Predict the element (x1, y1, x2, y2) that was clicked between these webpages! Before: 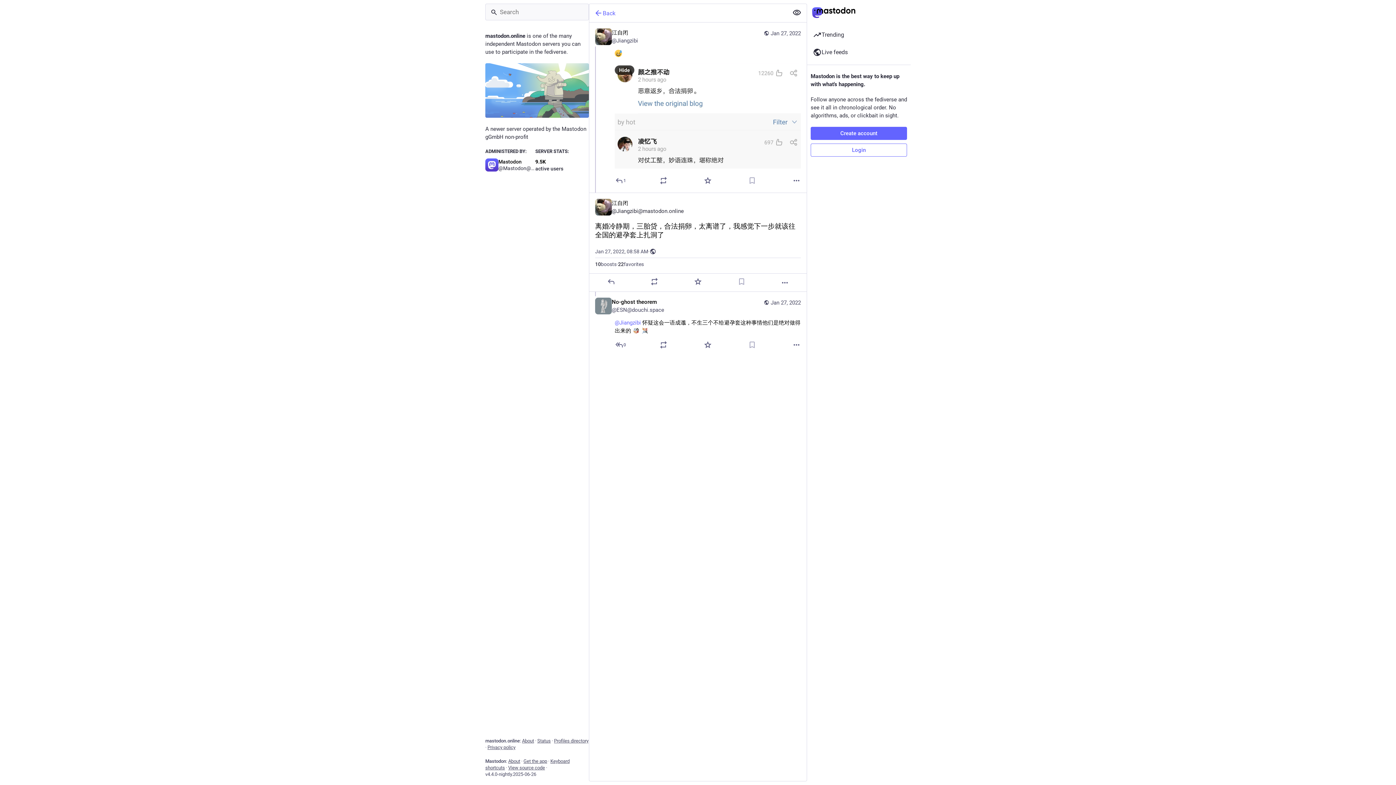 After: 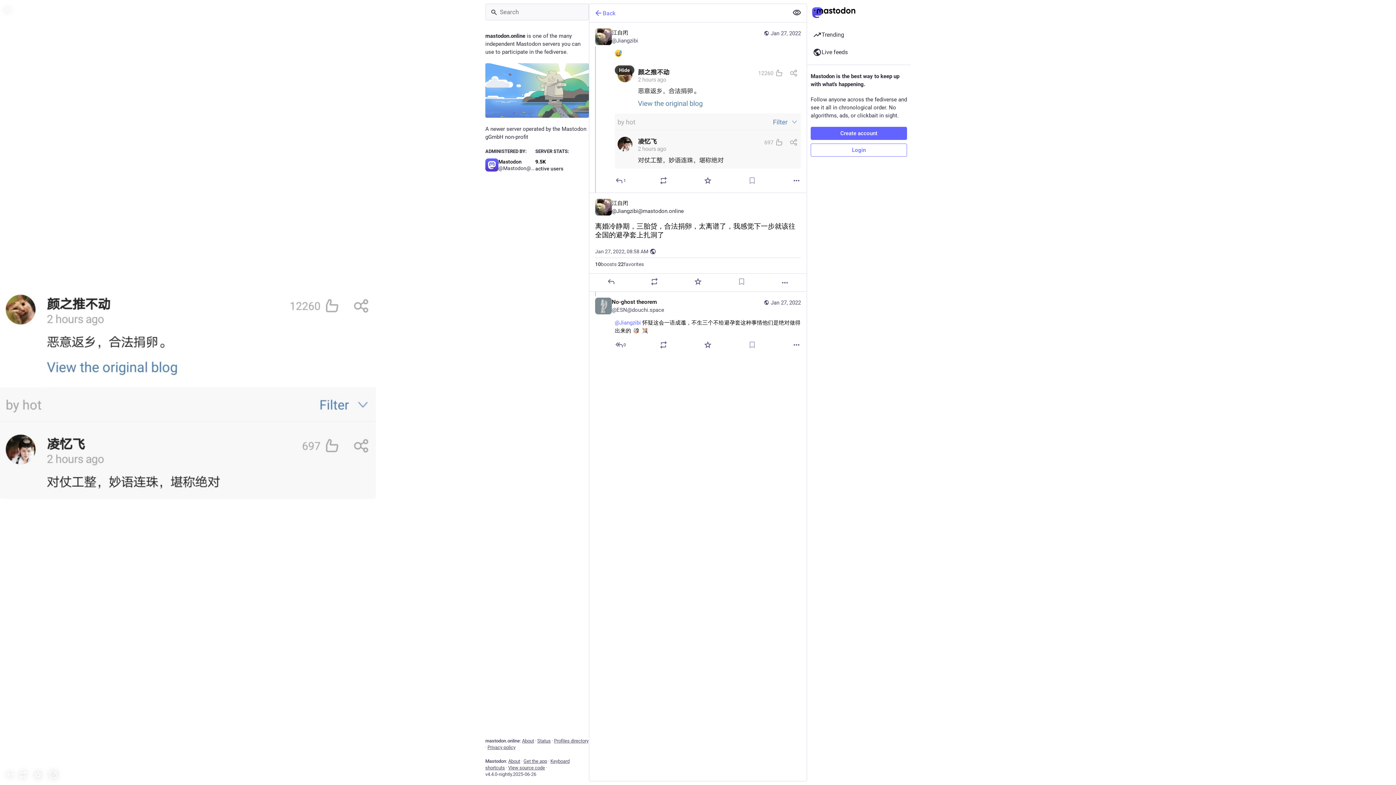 Action: bbox: (614, 63, 801, 170)